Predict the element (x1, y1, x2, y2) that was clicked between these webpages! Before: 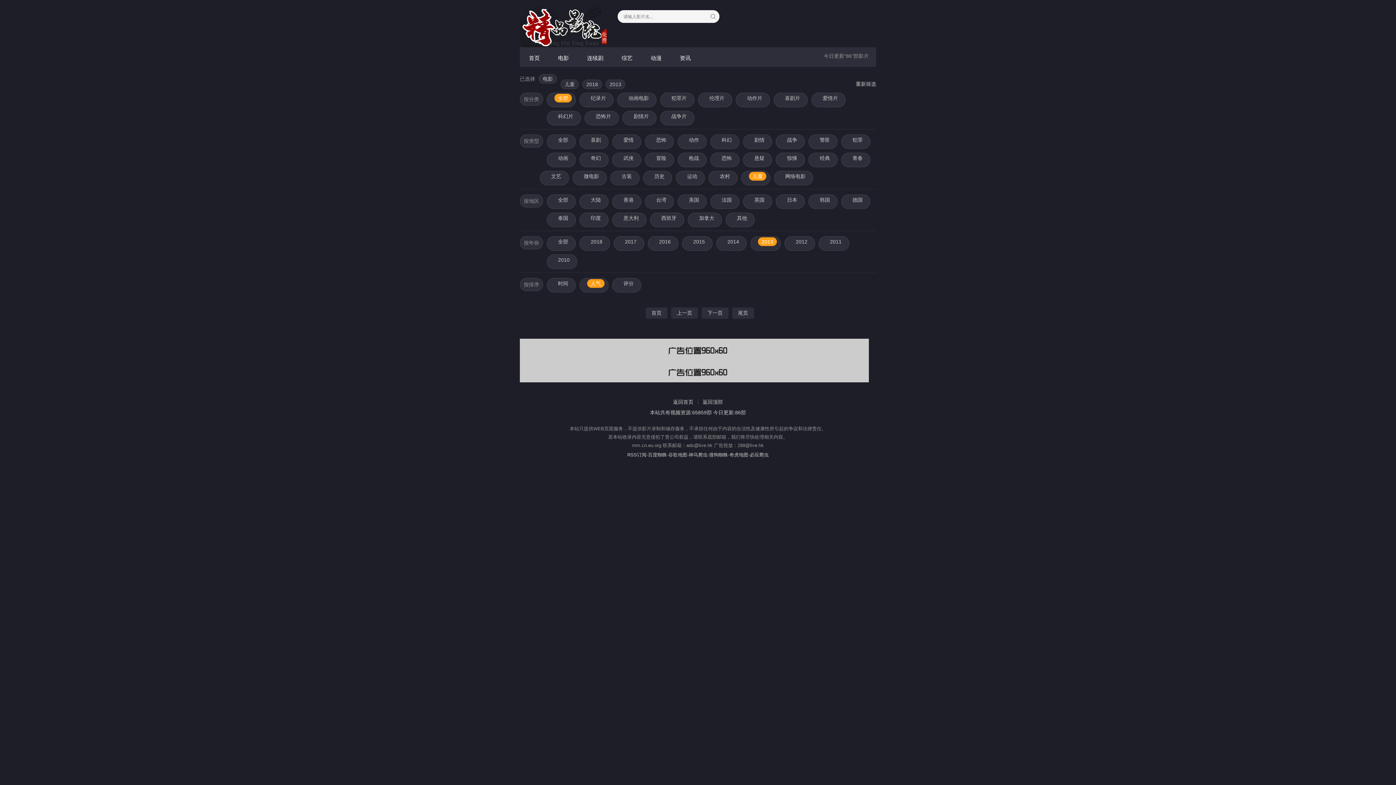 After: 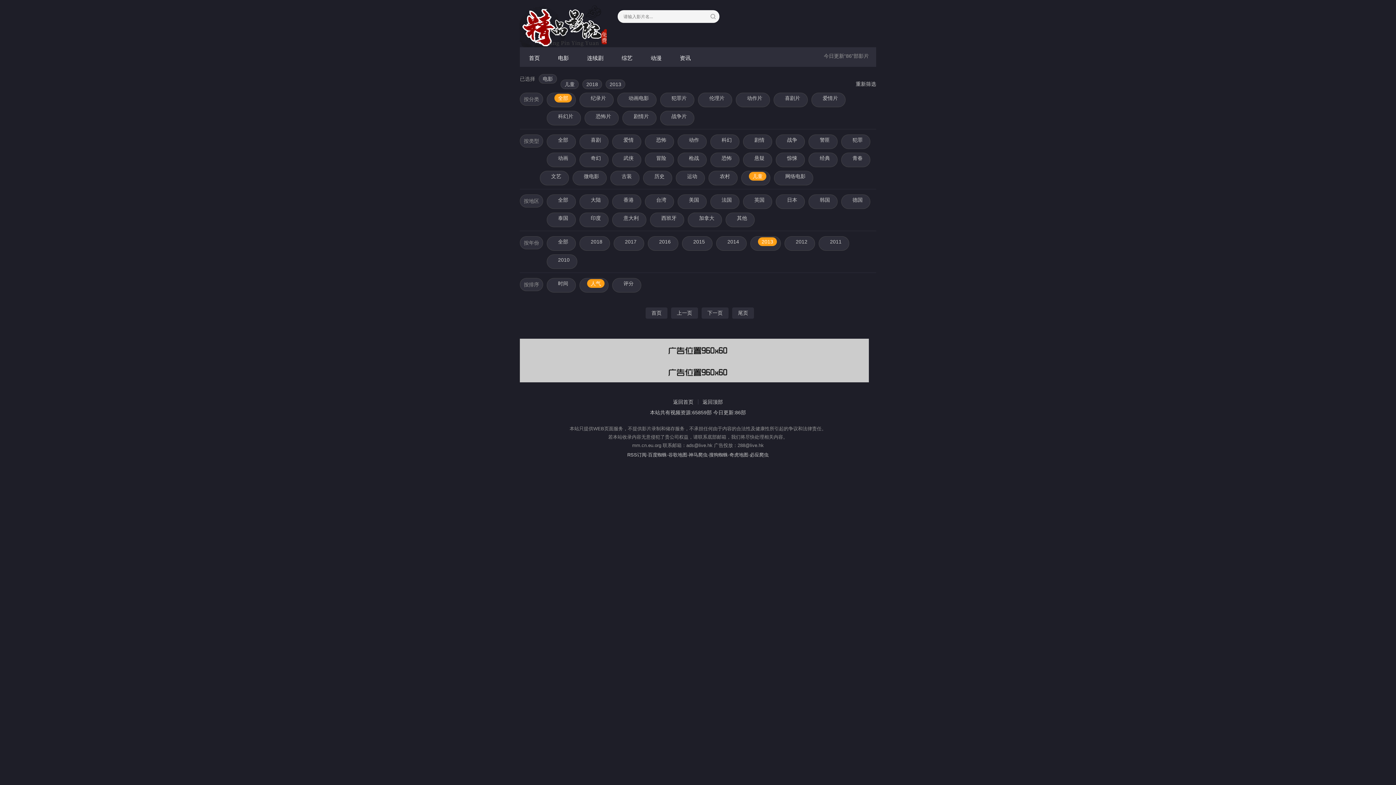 Action: bbox: (554, 93, 572, 102) label: 全部